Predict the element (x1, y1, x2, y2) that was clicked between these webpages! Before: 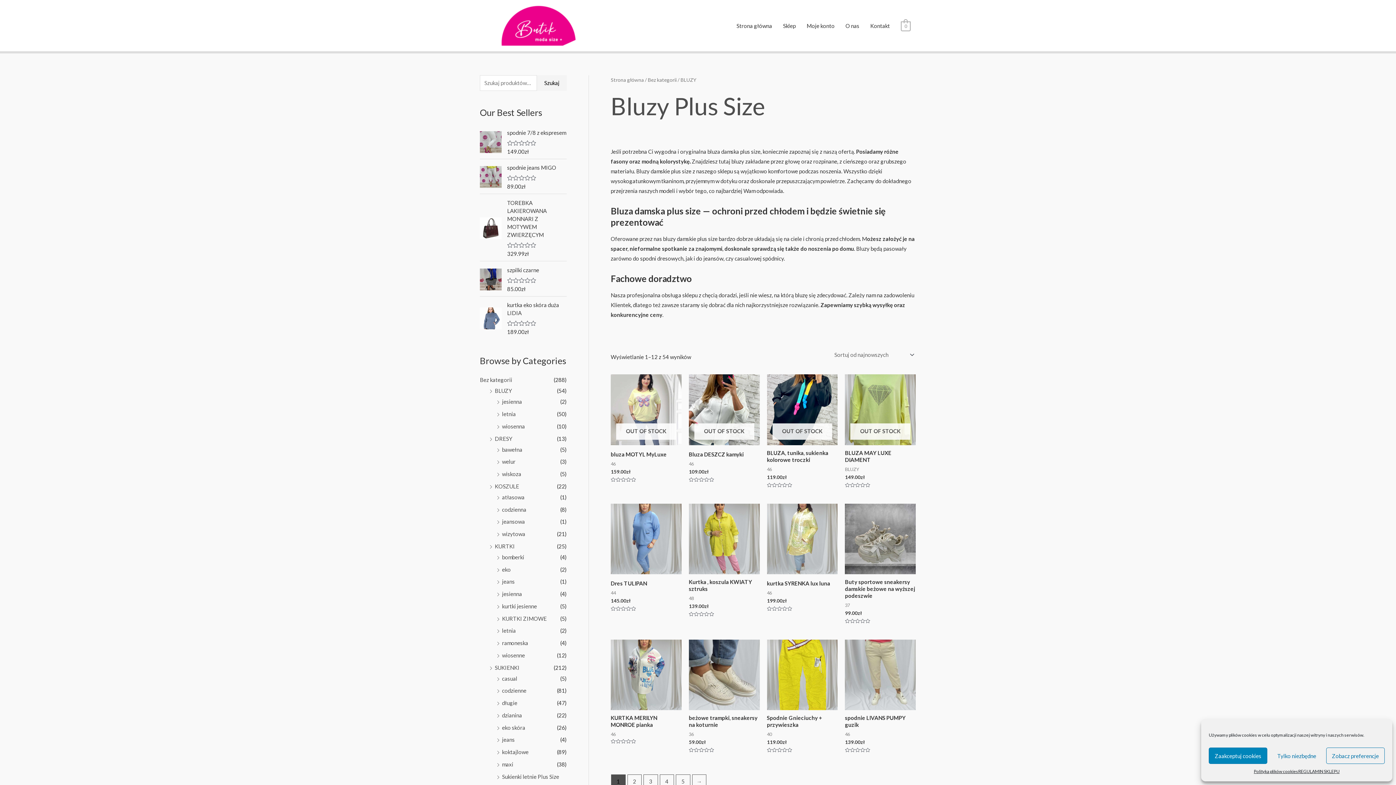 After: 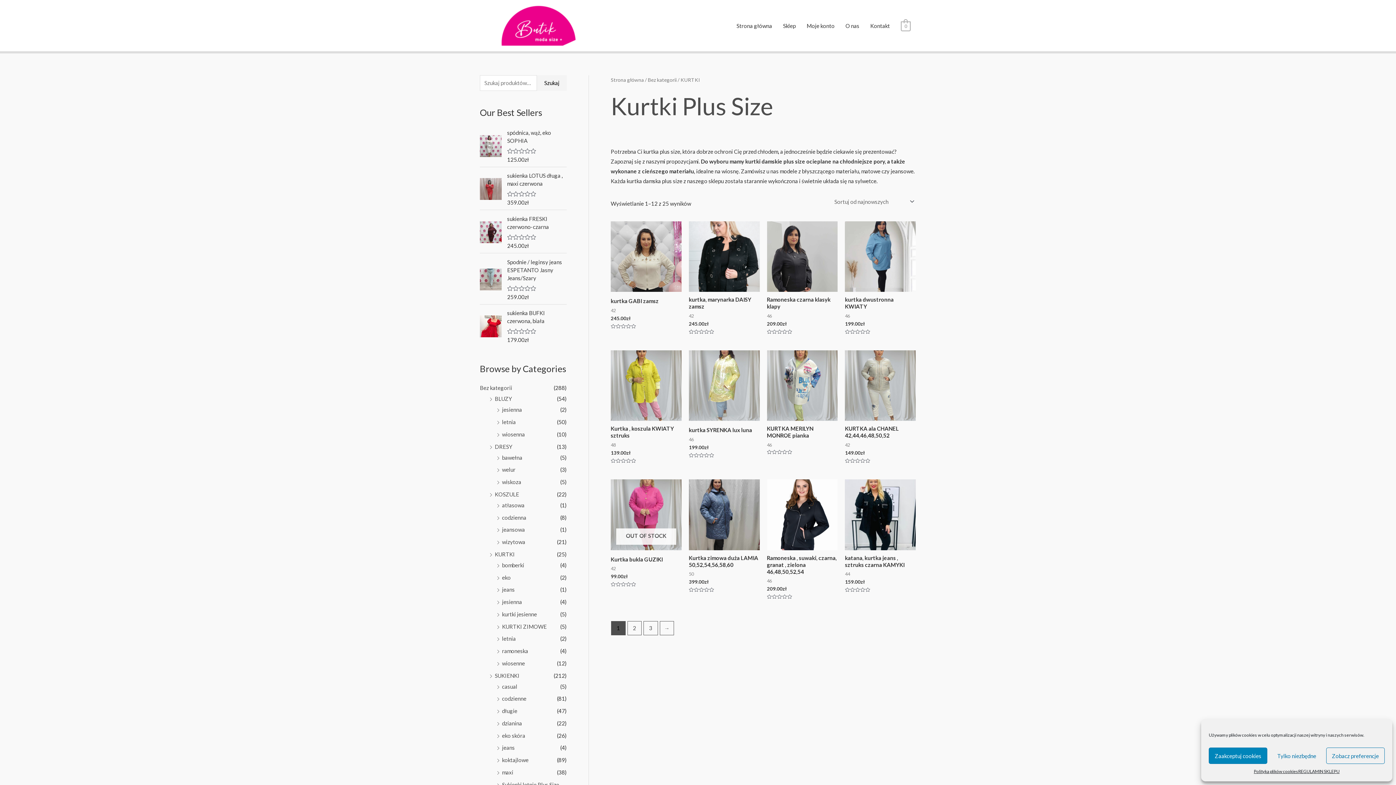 Action: label: KURTKI bbox: (494, 543, 514, 549)